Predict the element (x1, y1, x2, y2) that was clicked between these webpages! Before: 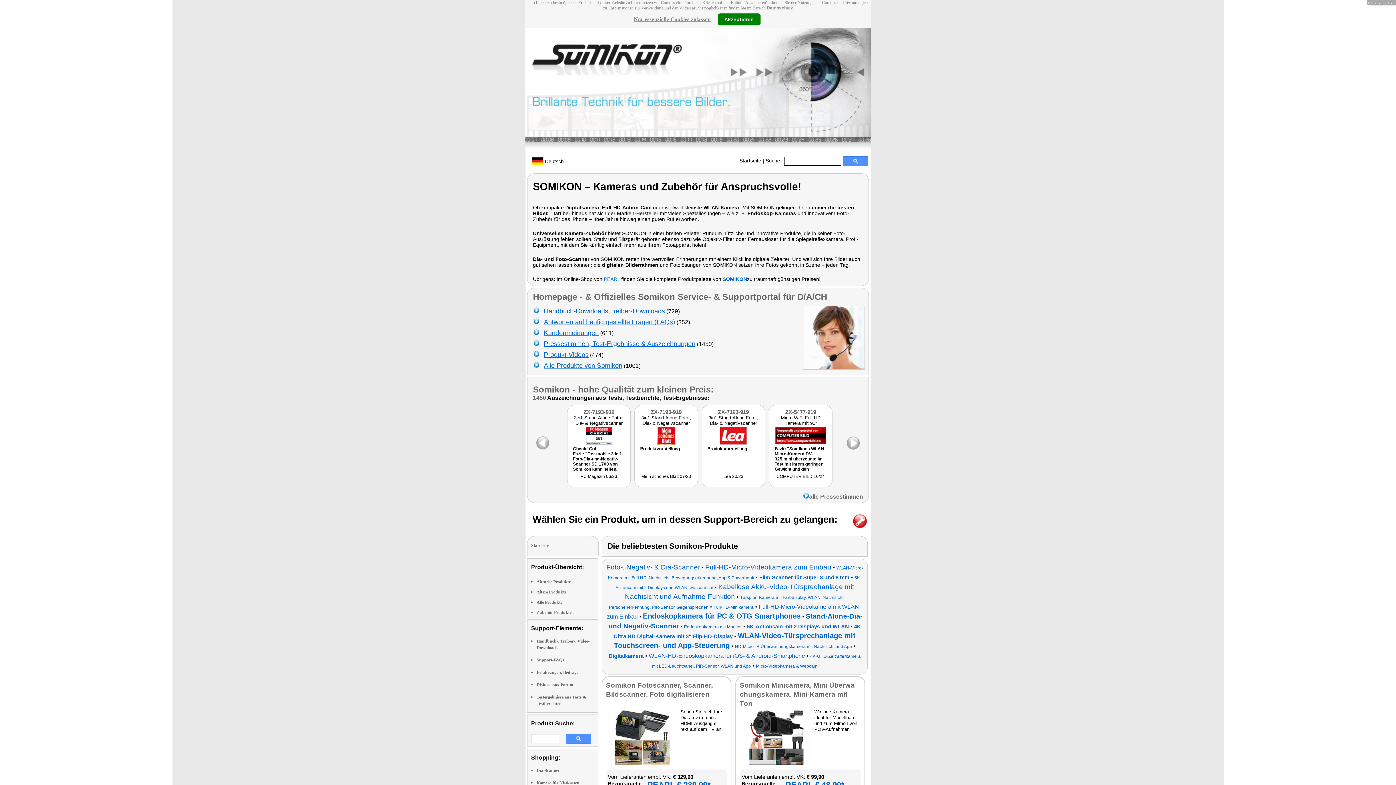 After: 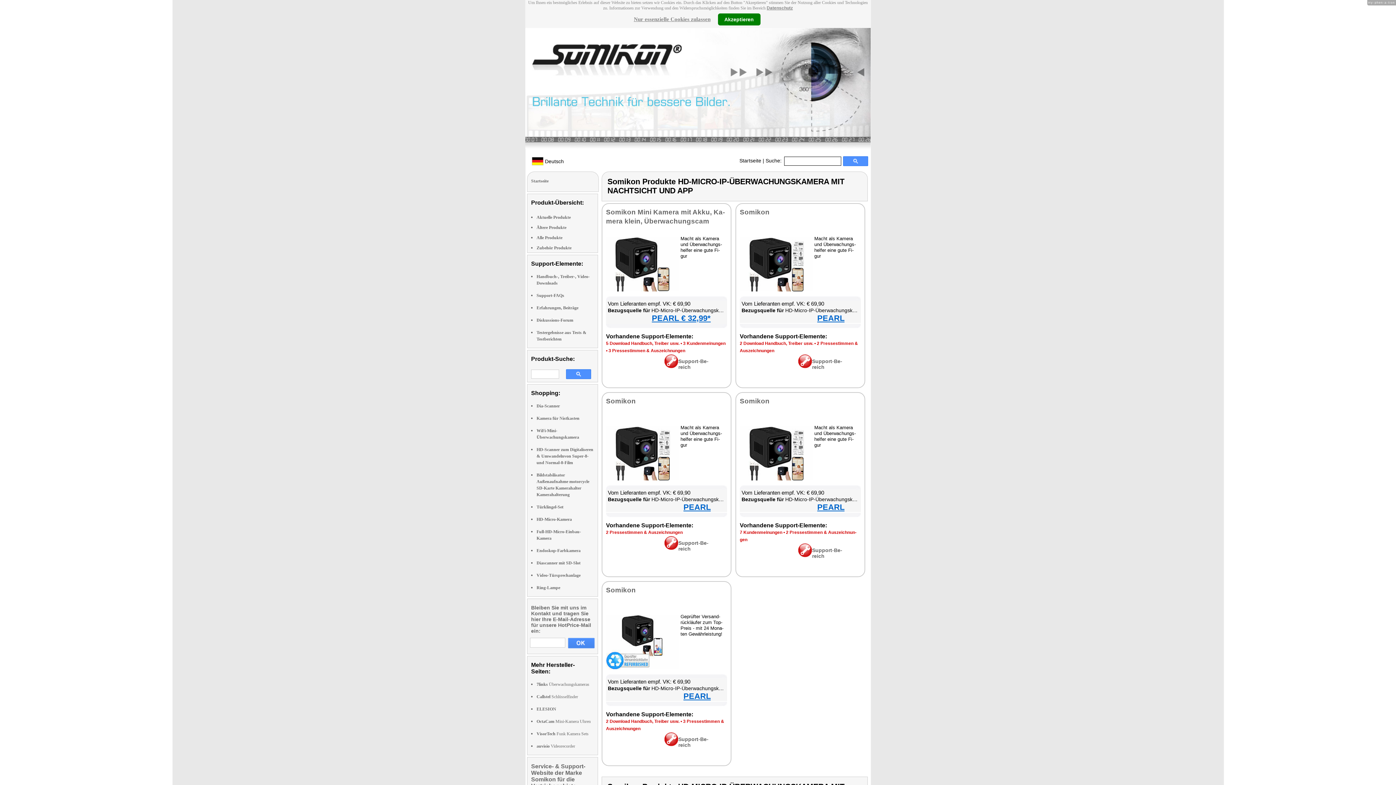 Action: bbox: (735, 642, 852, 649) label: HD-Micro-IP-Überwachungskamera mit Nachtsicht und App